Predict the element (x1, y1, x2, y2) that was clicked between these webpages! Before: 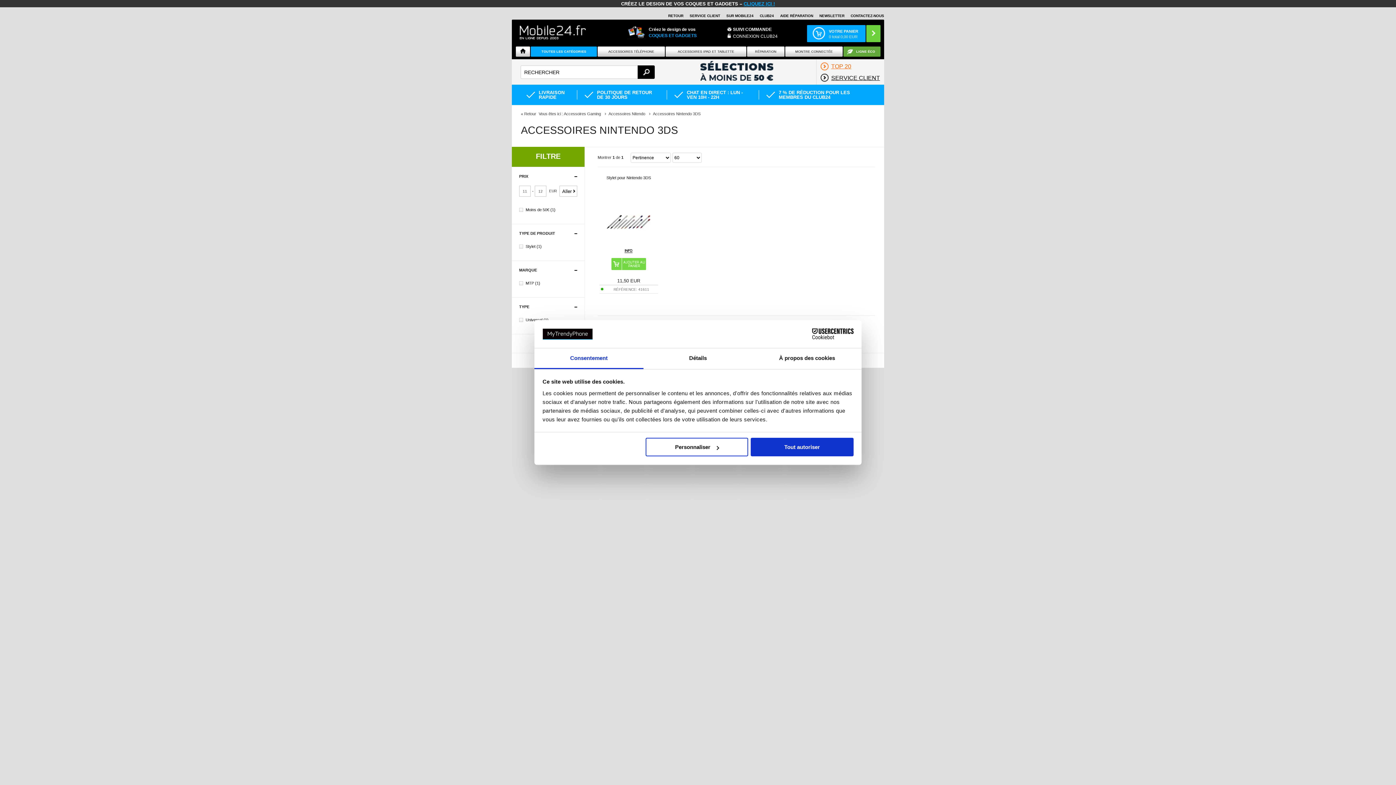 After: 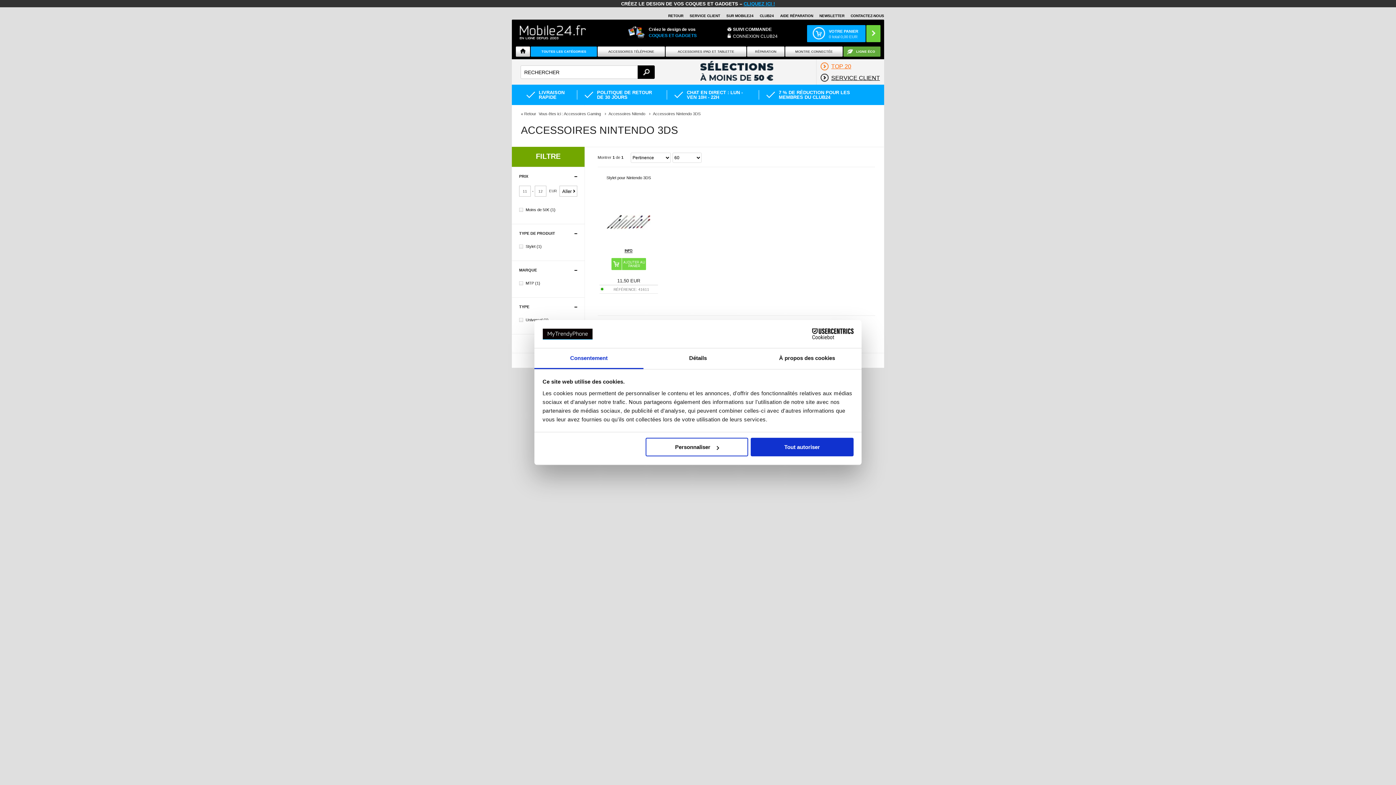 Action: label: Cookiebot - opens in a new window bbox: (790, 328, 853, 339)